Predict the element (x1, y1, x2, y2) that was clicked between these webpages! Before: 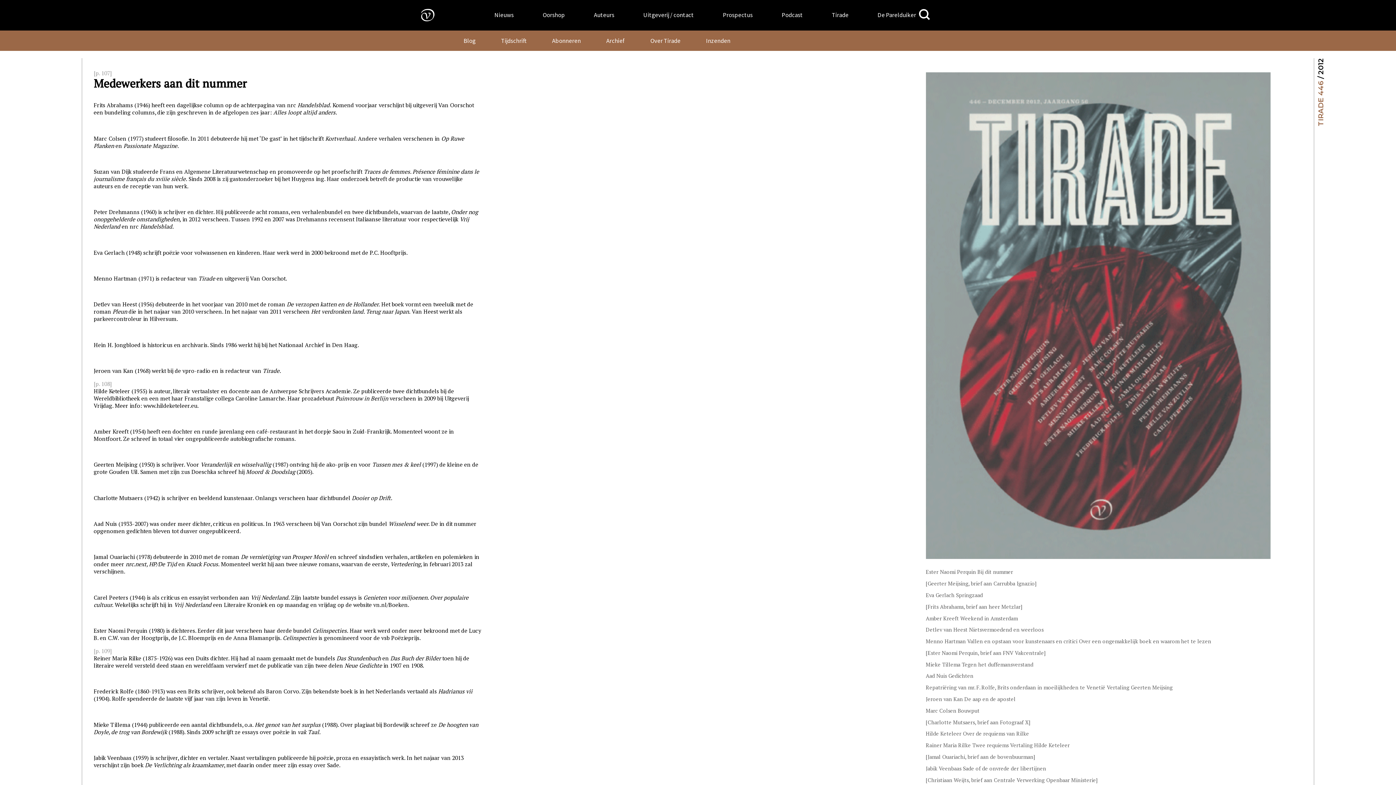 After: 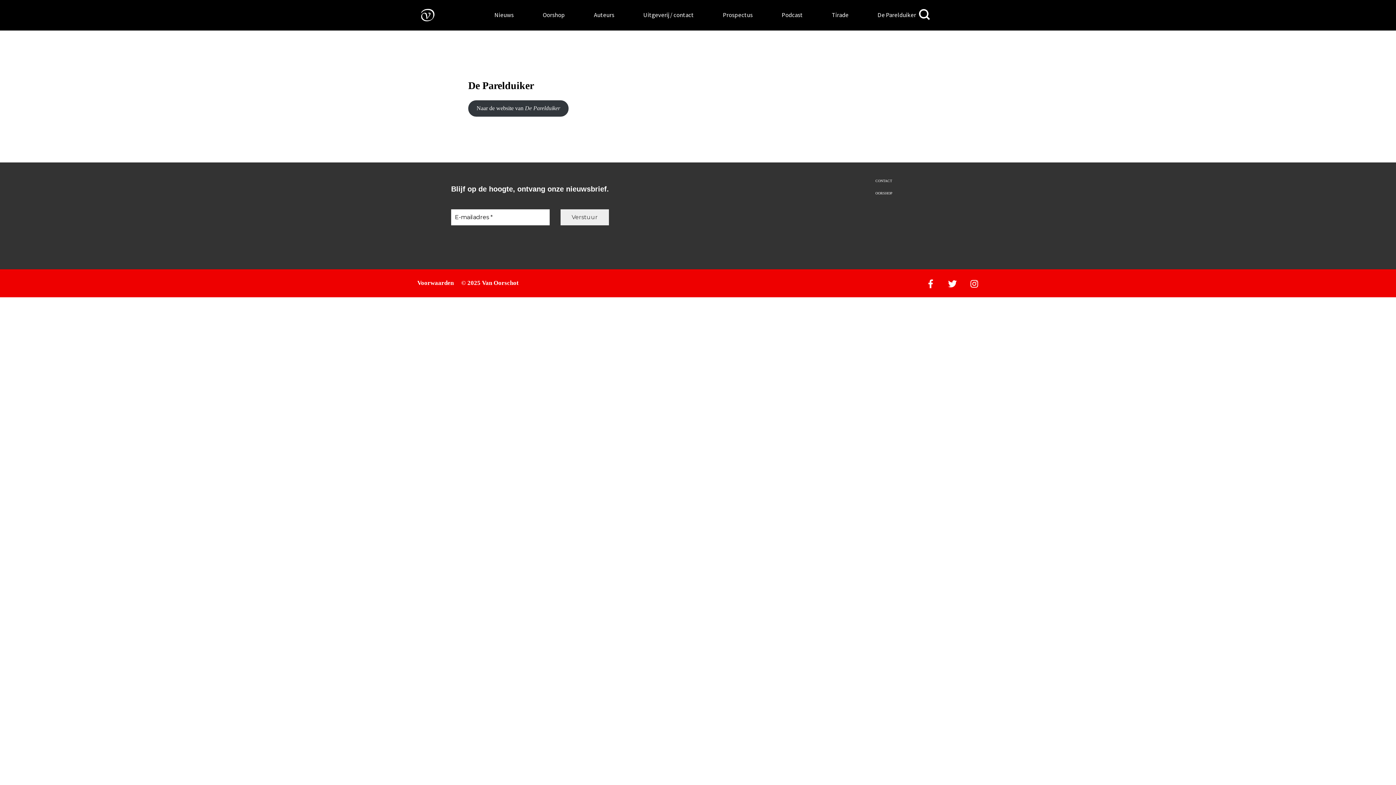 Action: label: De Parelduiker bbox: (877, 10, 916, 18)